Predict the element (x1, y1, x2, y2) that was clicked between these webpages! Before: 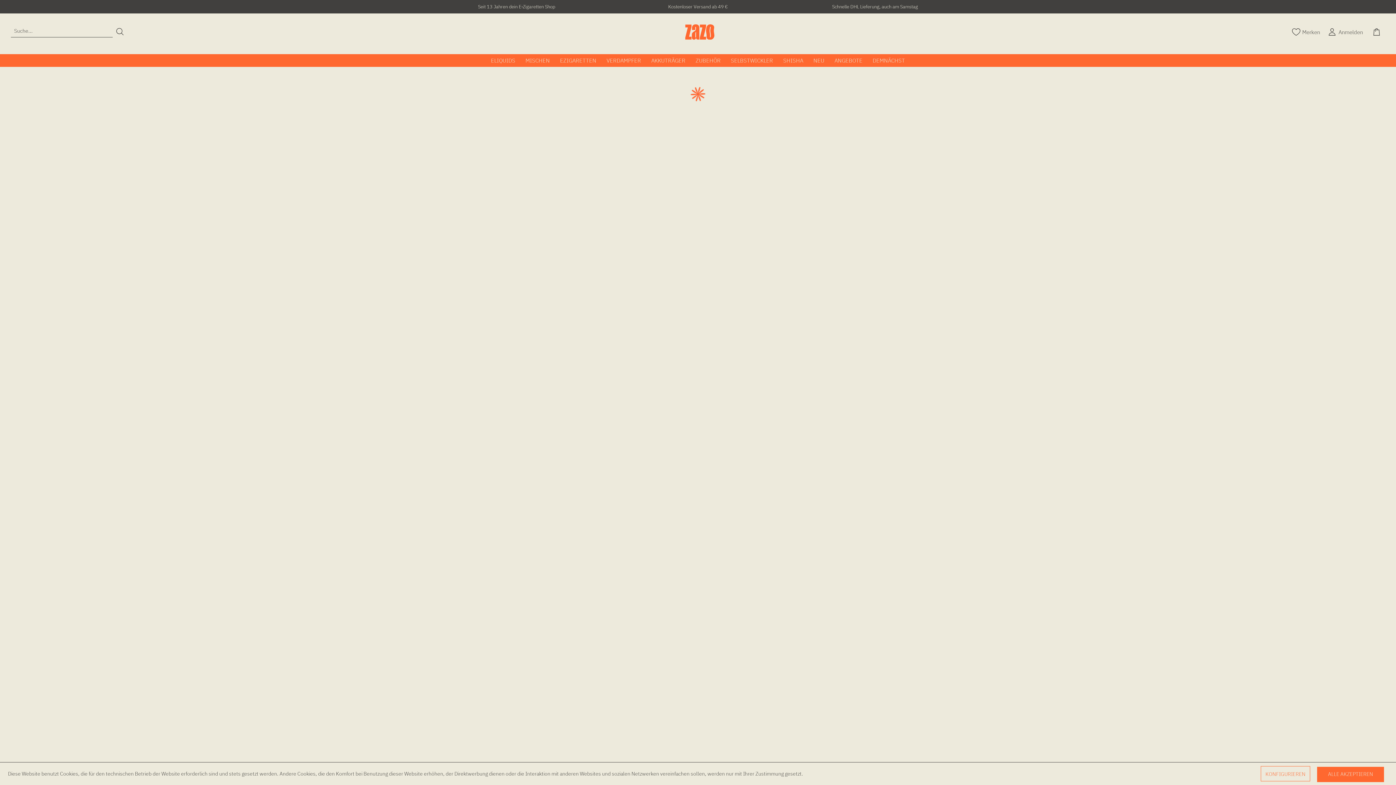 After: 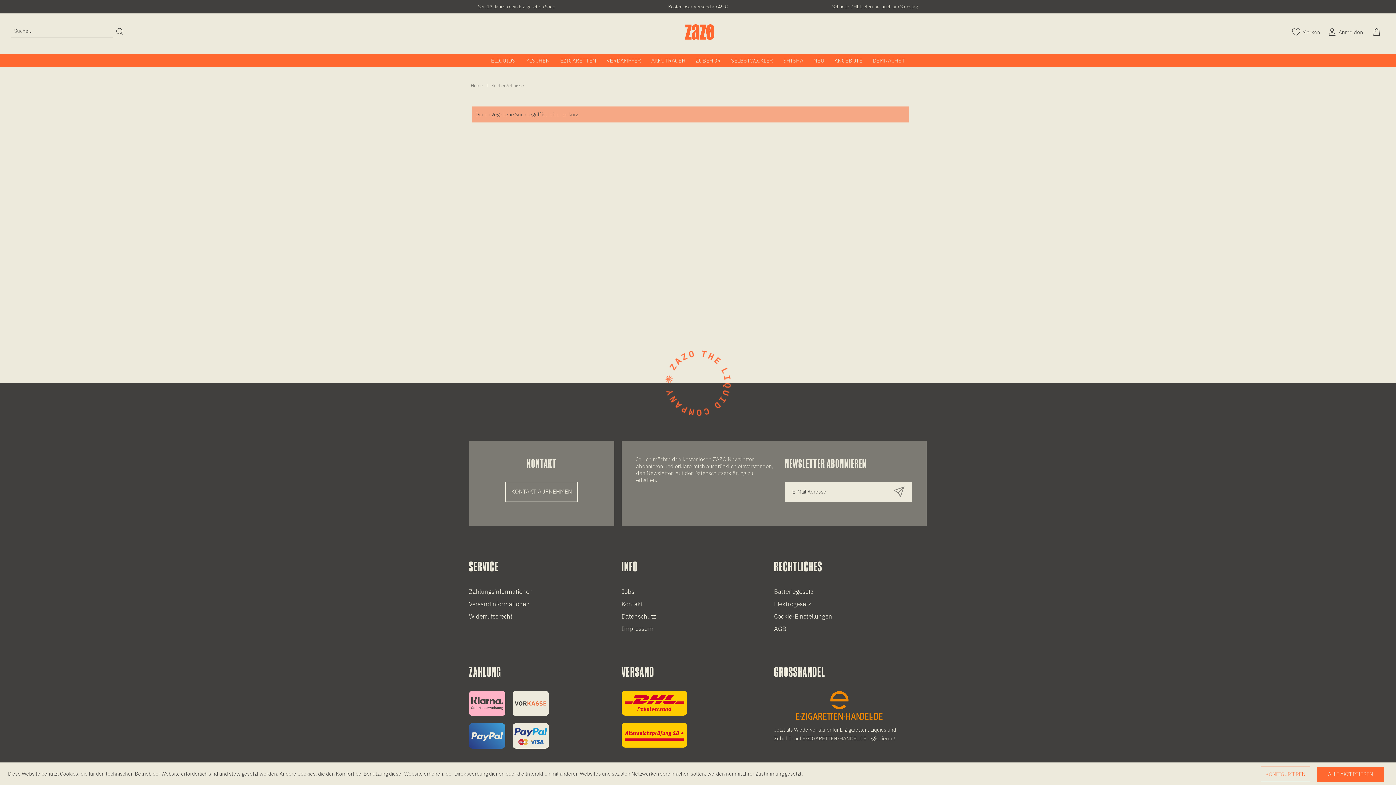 Action: bbox: (112, 24, 127, 39) label: Suchen